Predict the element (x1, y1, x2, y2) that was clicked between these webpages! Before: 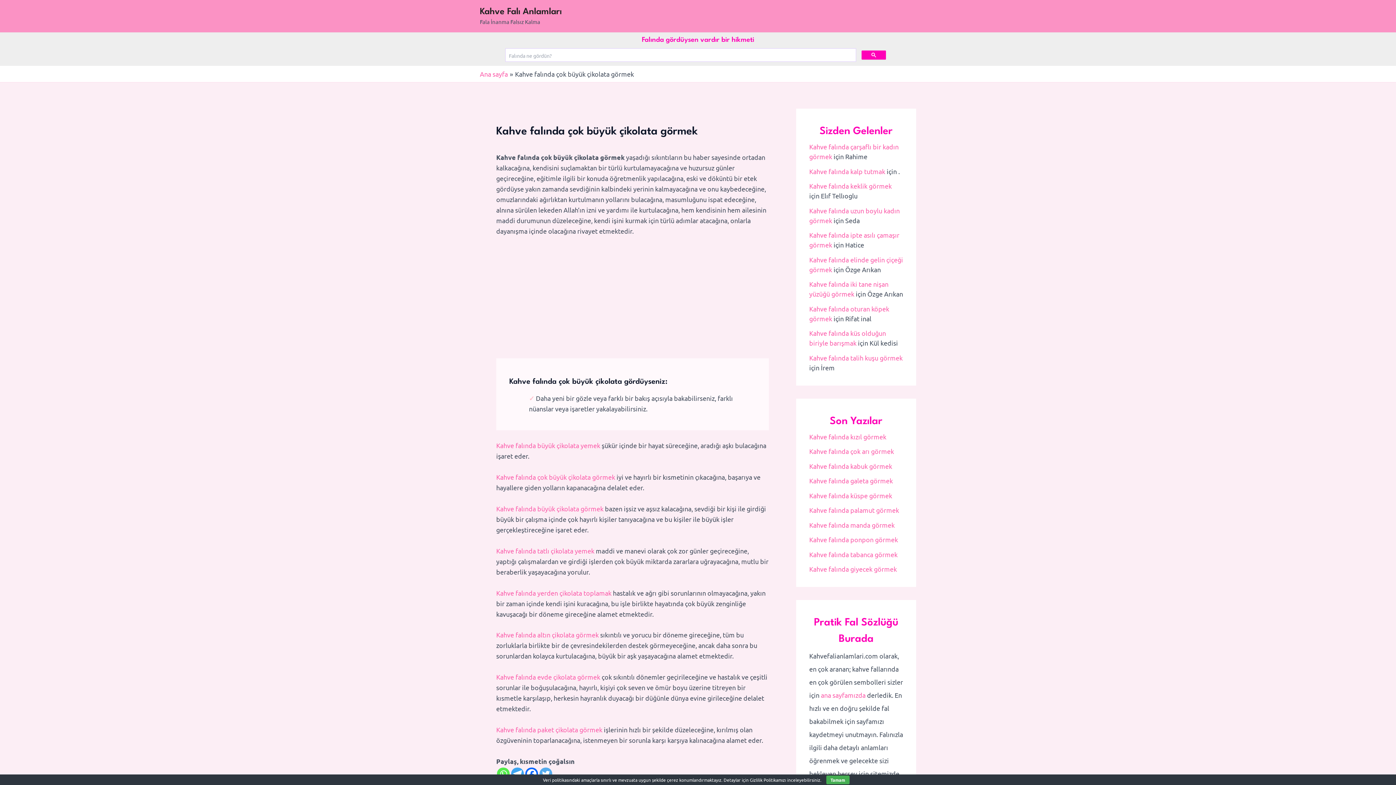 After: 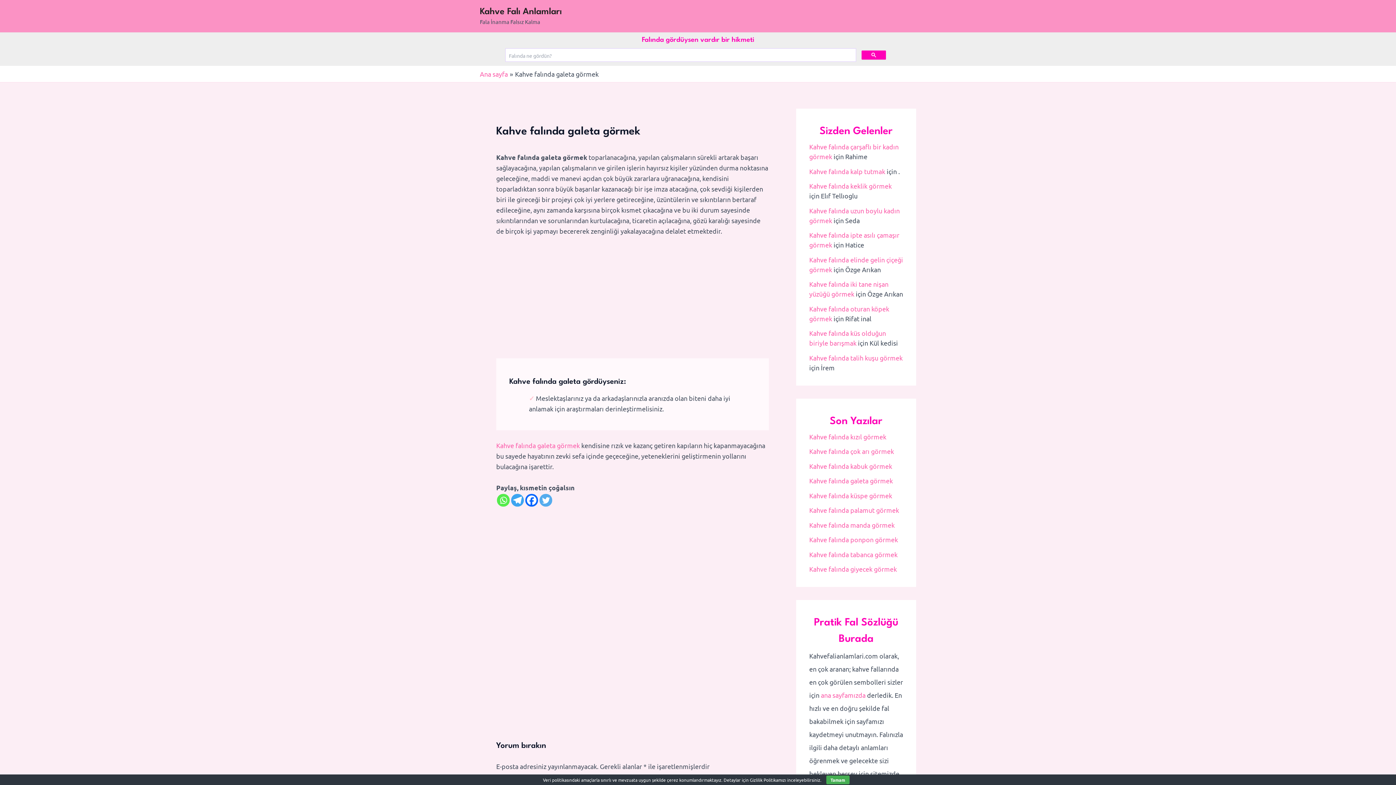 Action: label: Kahve falında galeta görmek bbox: (809, 477, 893, 484)